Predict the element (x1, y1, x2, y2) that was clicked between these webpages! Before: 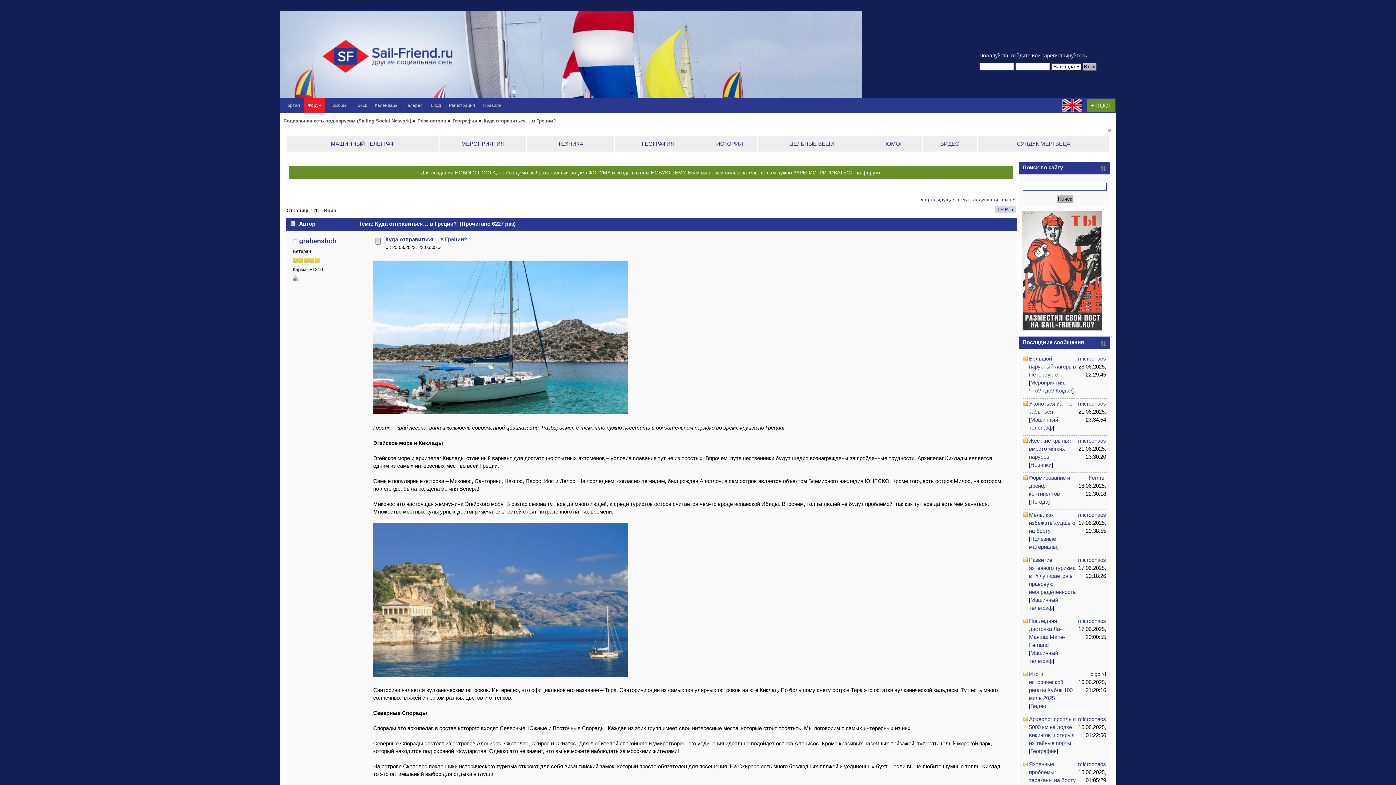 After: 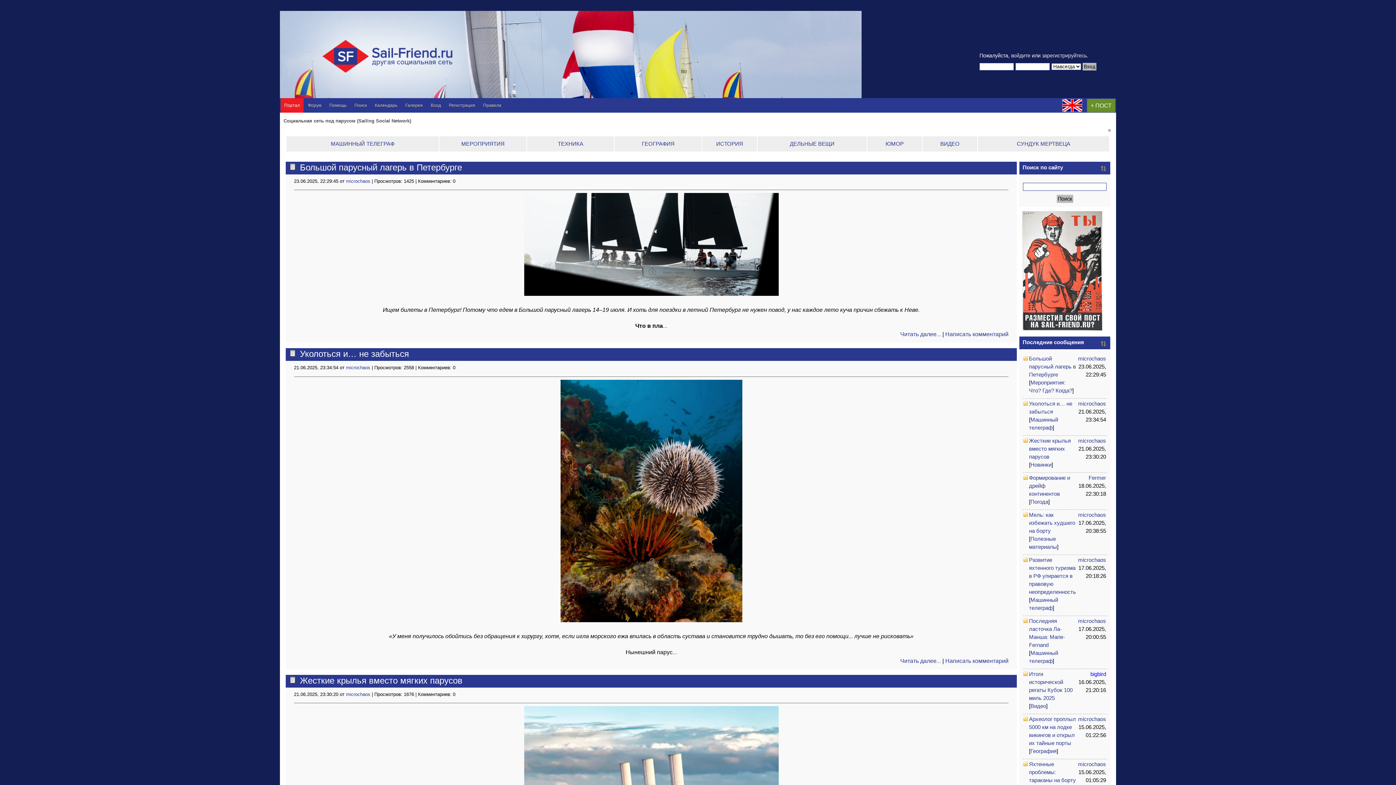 Action: label: Портал bbox: (280, 98, 303, 112)